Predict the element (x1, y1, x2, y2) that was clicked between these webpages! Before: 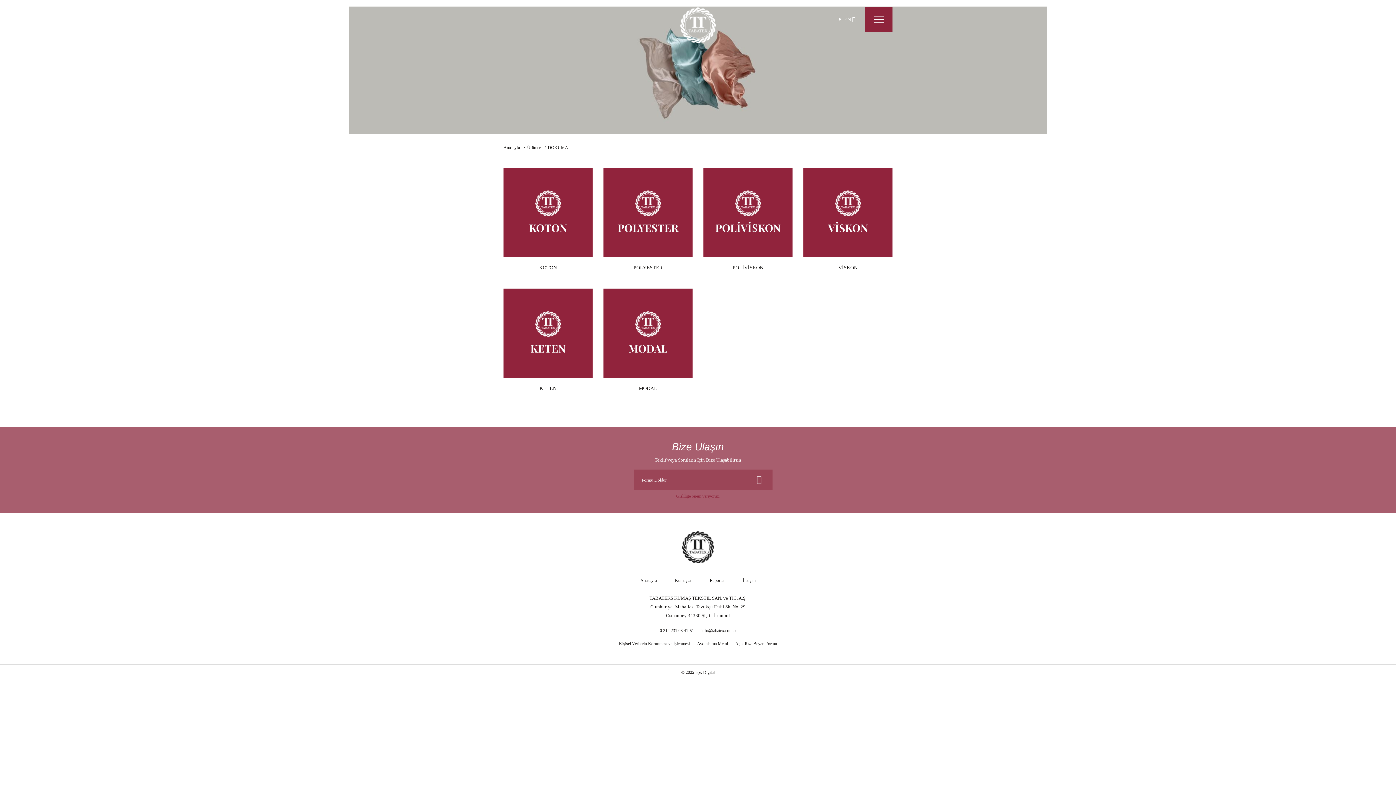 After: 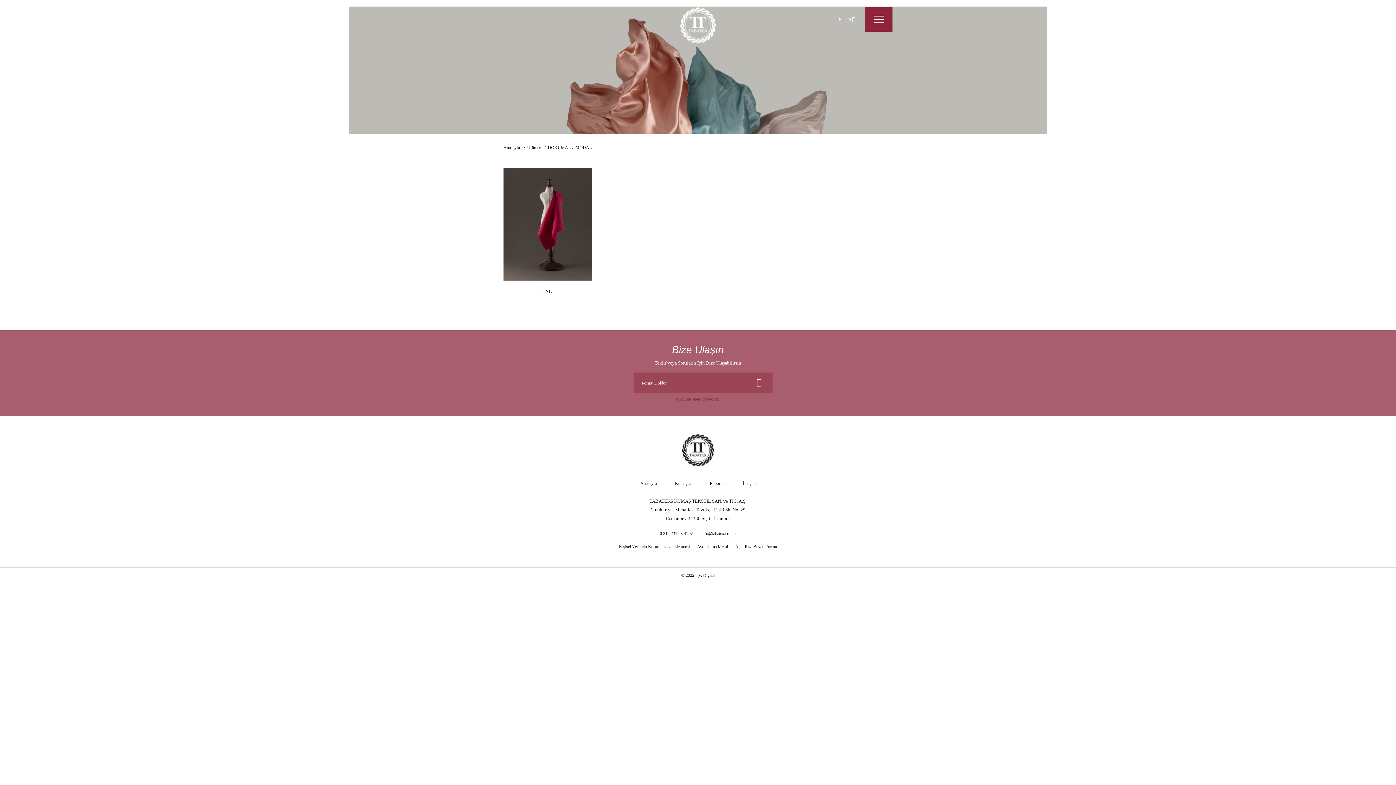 Action: label: MODAL bbox: (603, 288, 692, 391)